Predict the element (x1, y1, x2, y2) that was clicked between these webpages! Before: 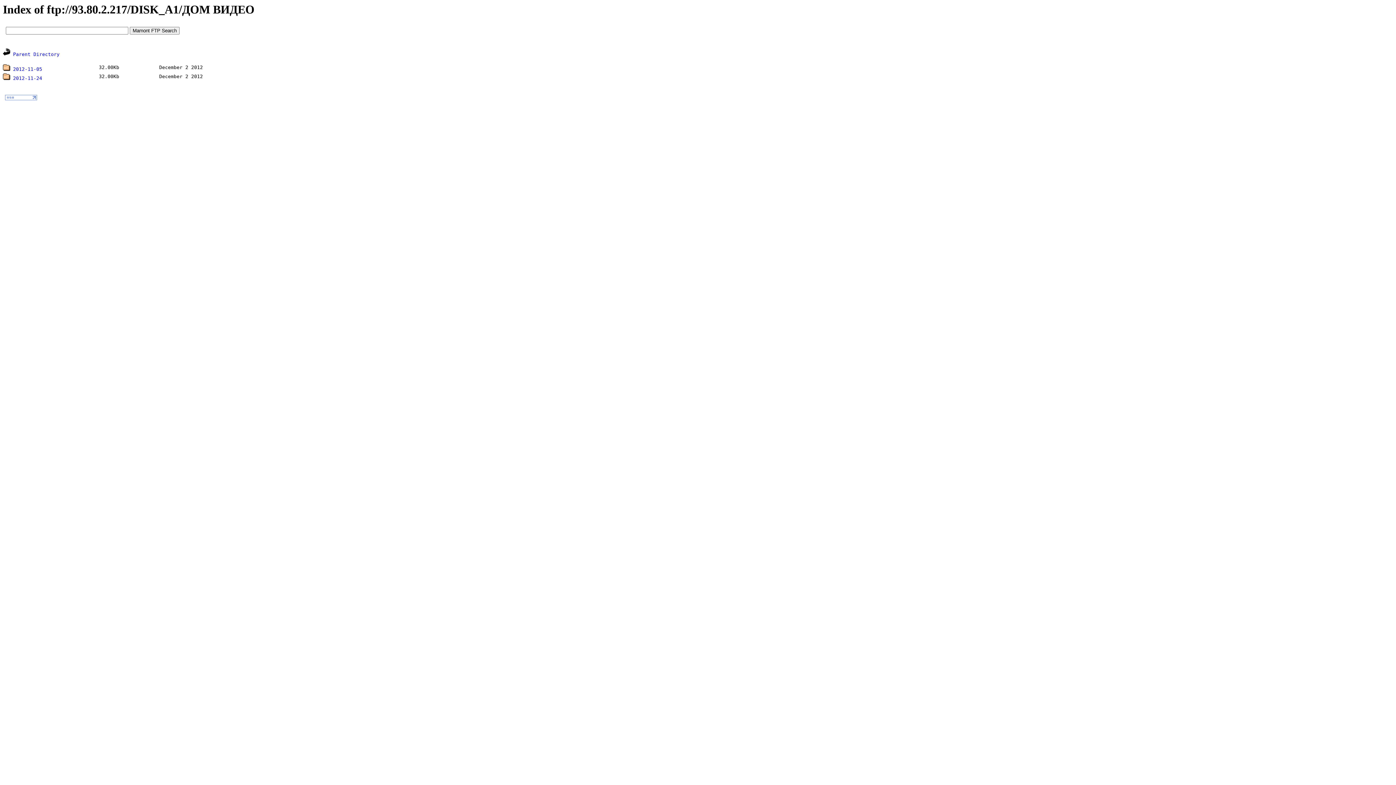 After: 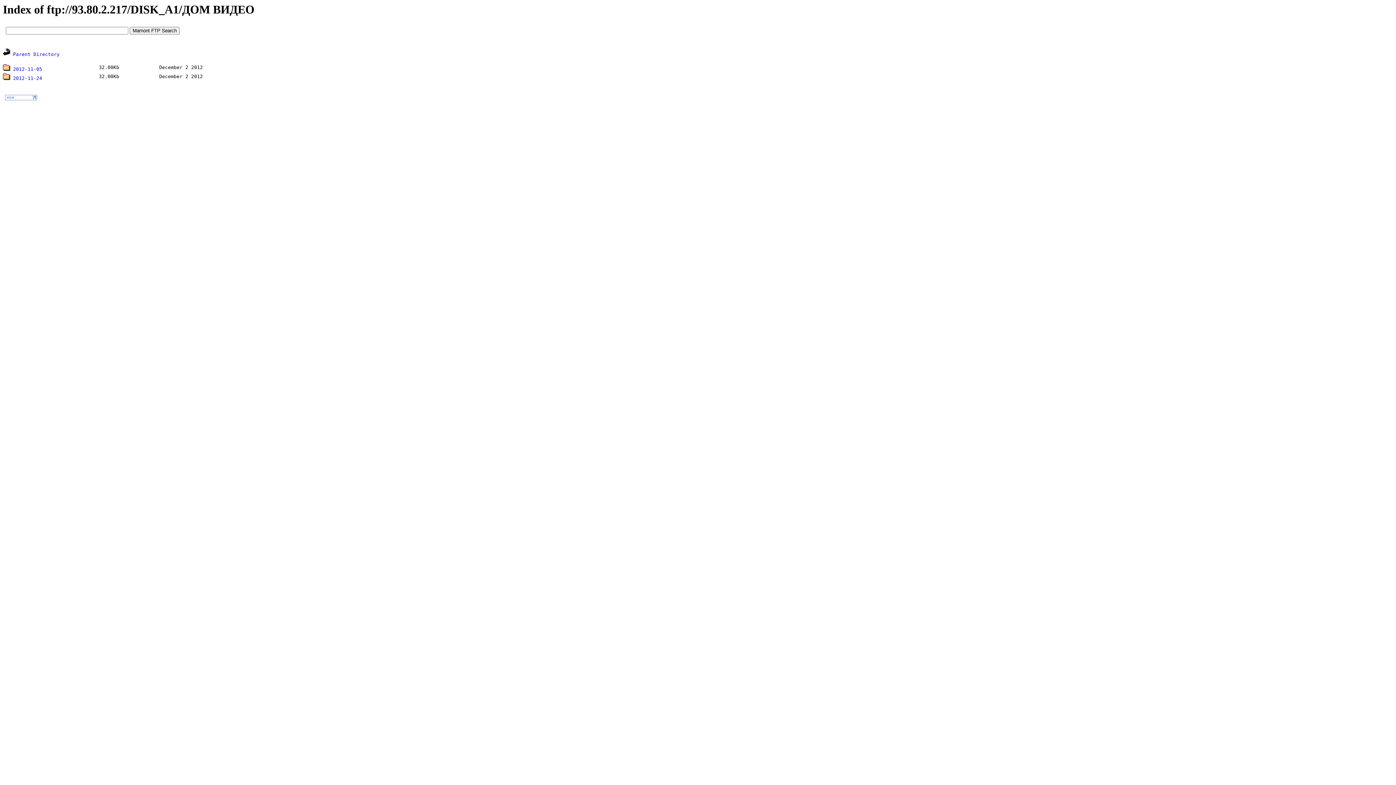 Action: bbox: (5, 95, 37, 101)